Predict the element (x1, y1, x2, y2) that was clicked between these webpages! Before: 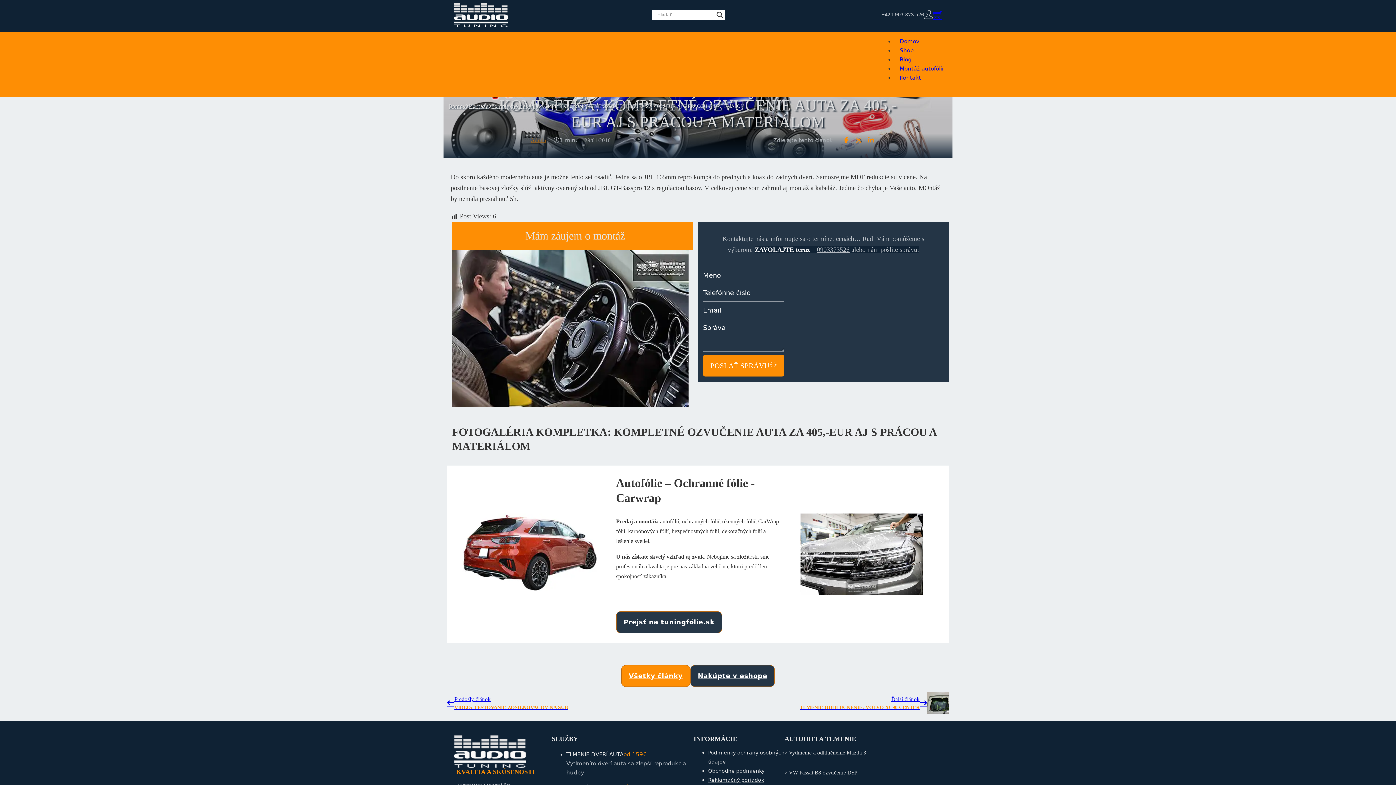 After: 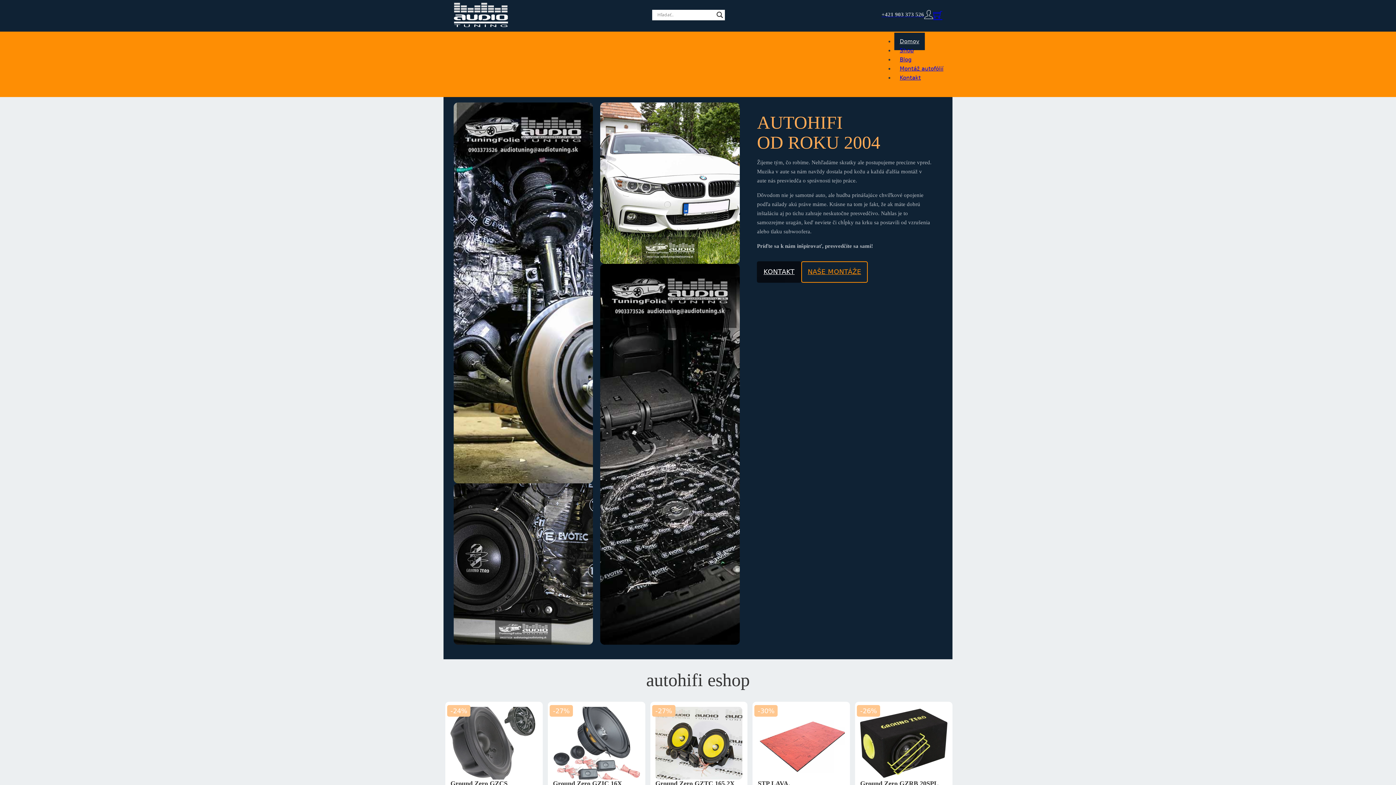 Action: bbox: (448, 102, 465, 110) label: Domov